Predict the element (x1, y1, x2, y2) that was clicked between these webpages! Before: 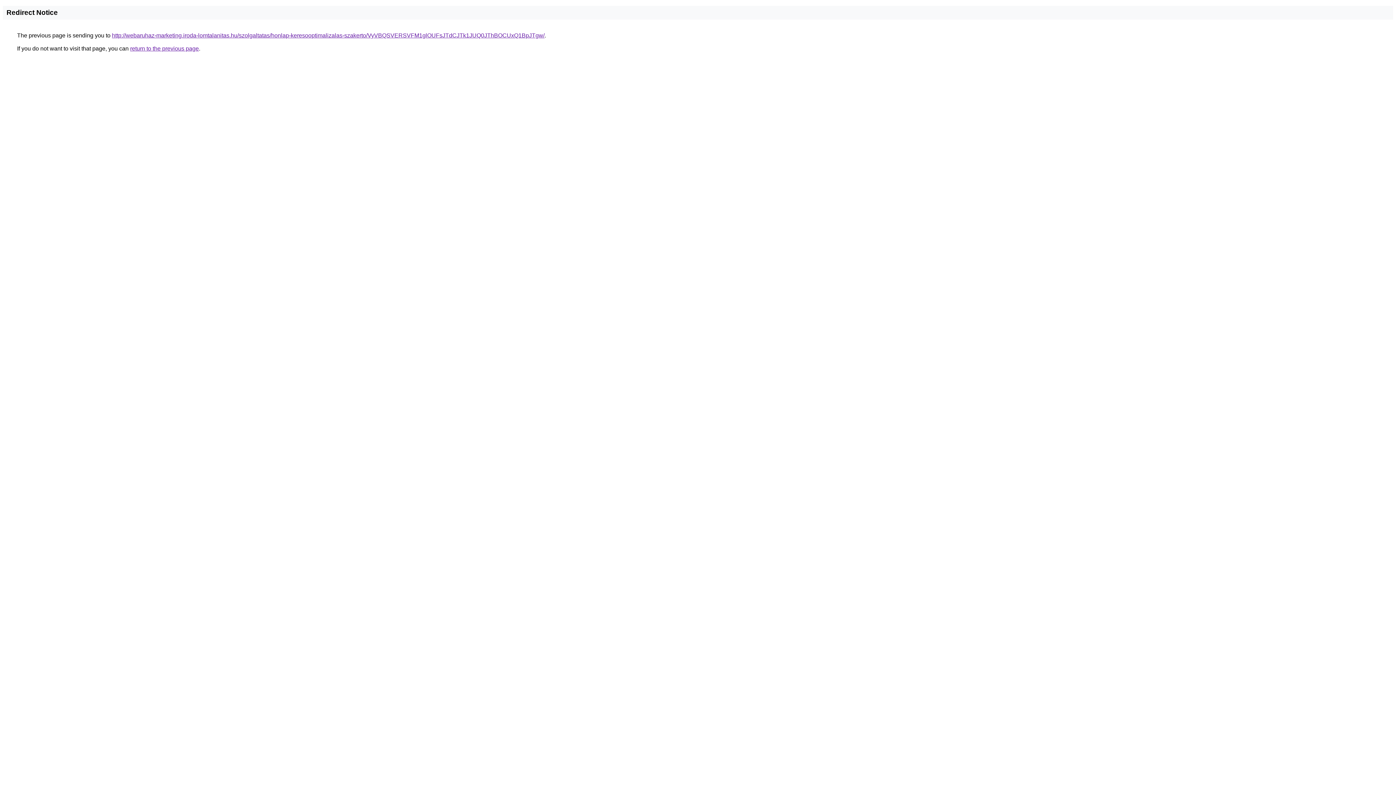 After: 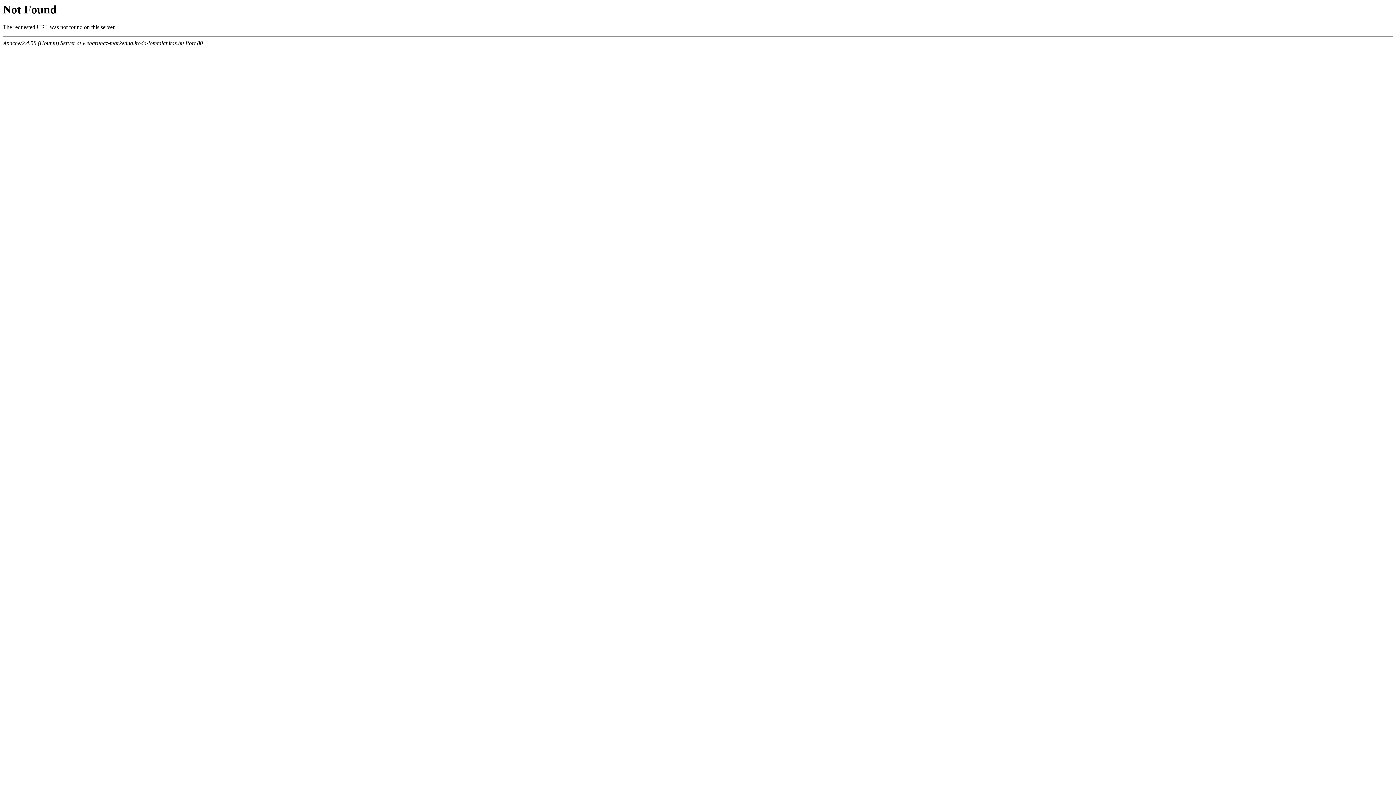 Action: label: http://webaruhaz-marketing.iroda-lomtalanitas.hu/szolgaltatas/honlap-keresooptimalizalas-szakerto/VyVBQSVERSVFM1glOUFsJTdCJTk1JUQ0JThBOCUxQ1BpJTgw/ bbox: (112, 32, 544, 38)